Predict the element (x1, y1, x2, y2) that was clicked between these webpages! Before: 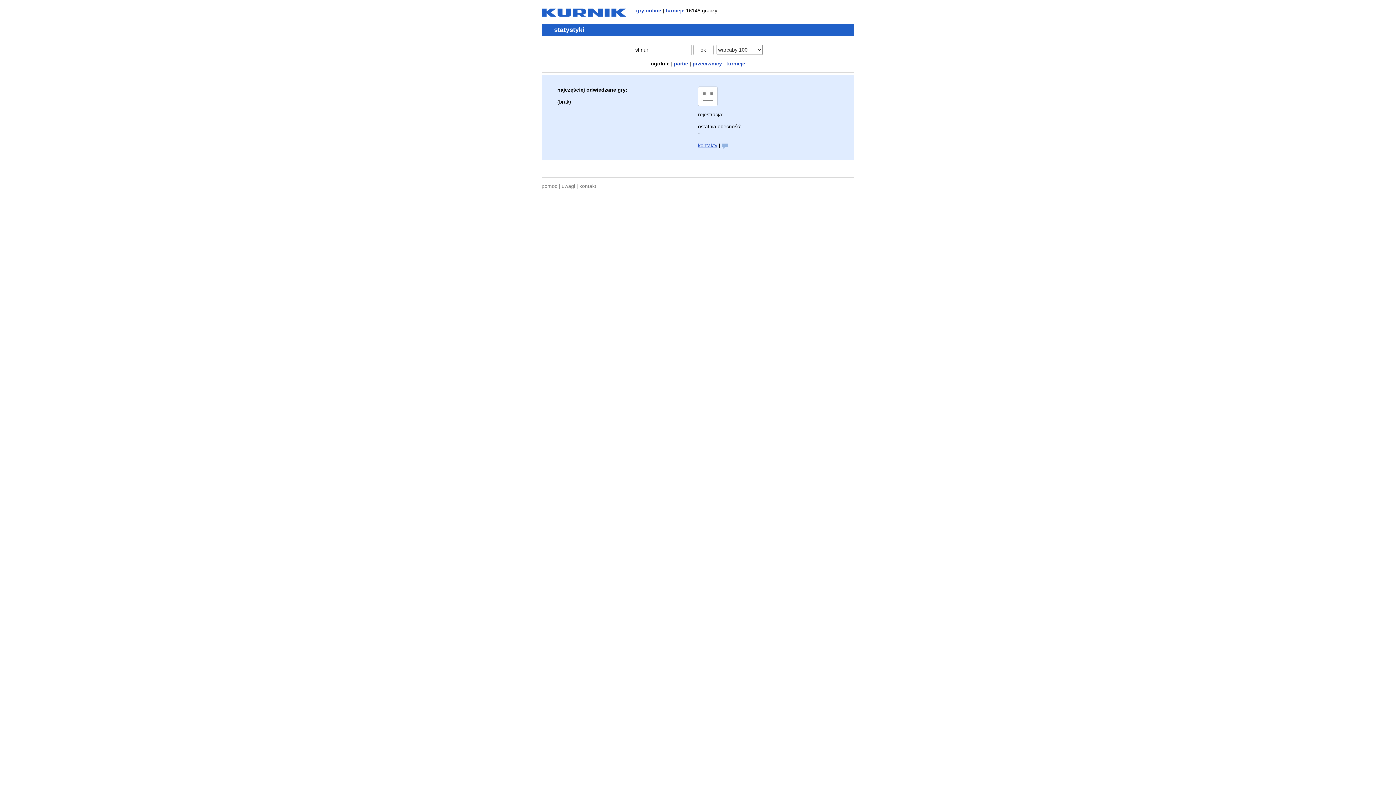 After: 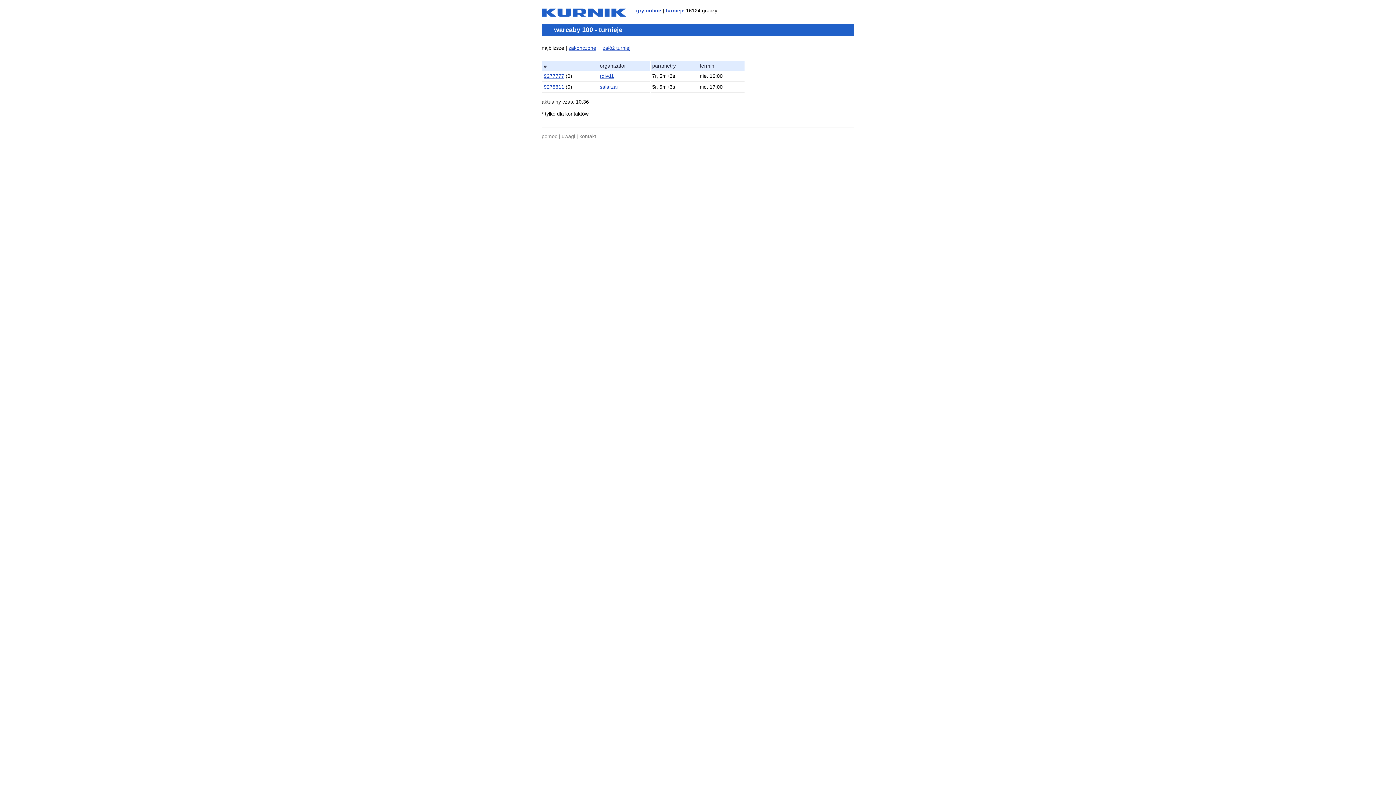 Action: label: turnieje bbox: (665, 7, 684, 13)